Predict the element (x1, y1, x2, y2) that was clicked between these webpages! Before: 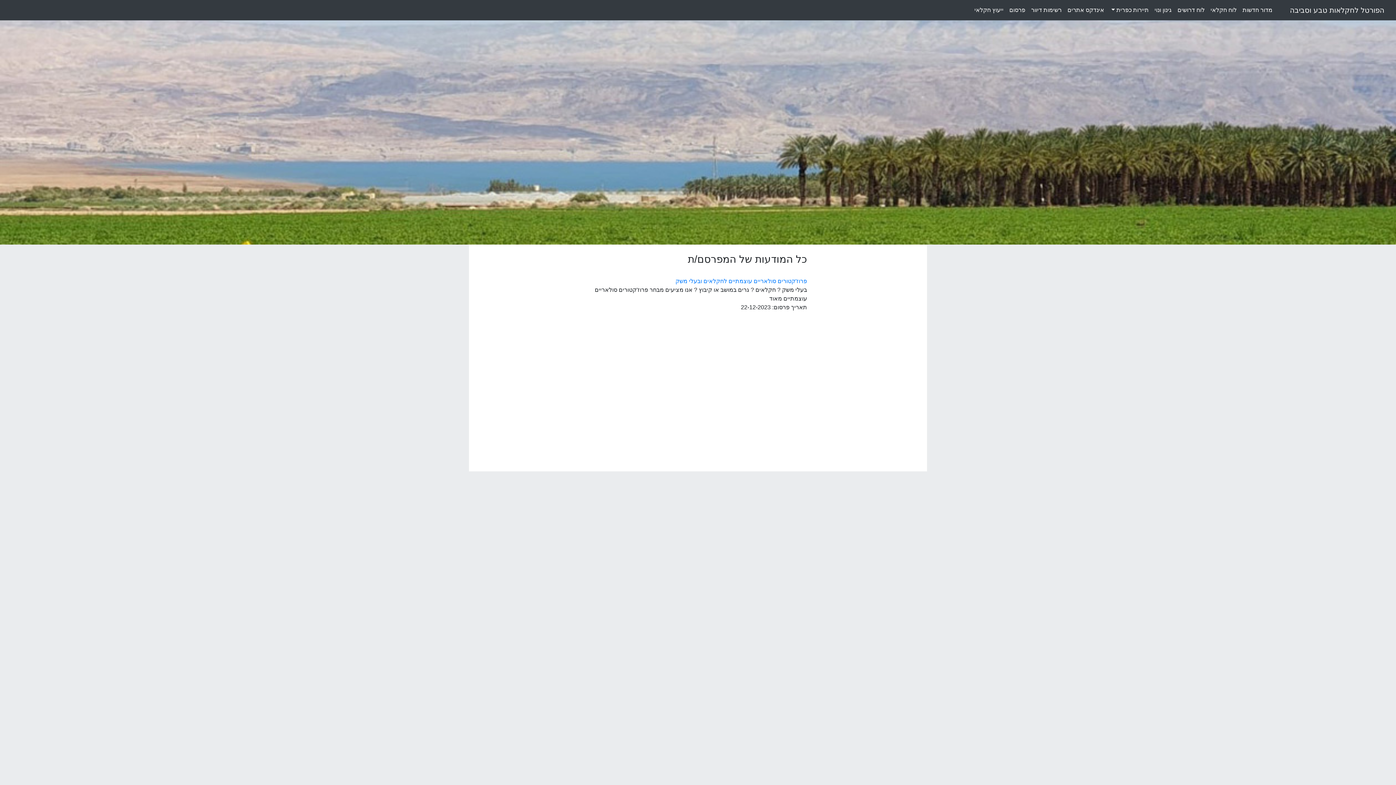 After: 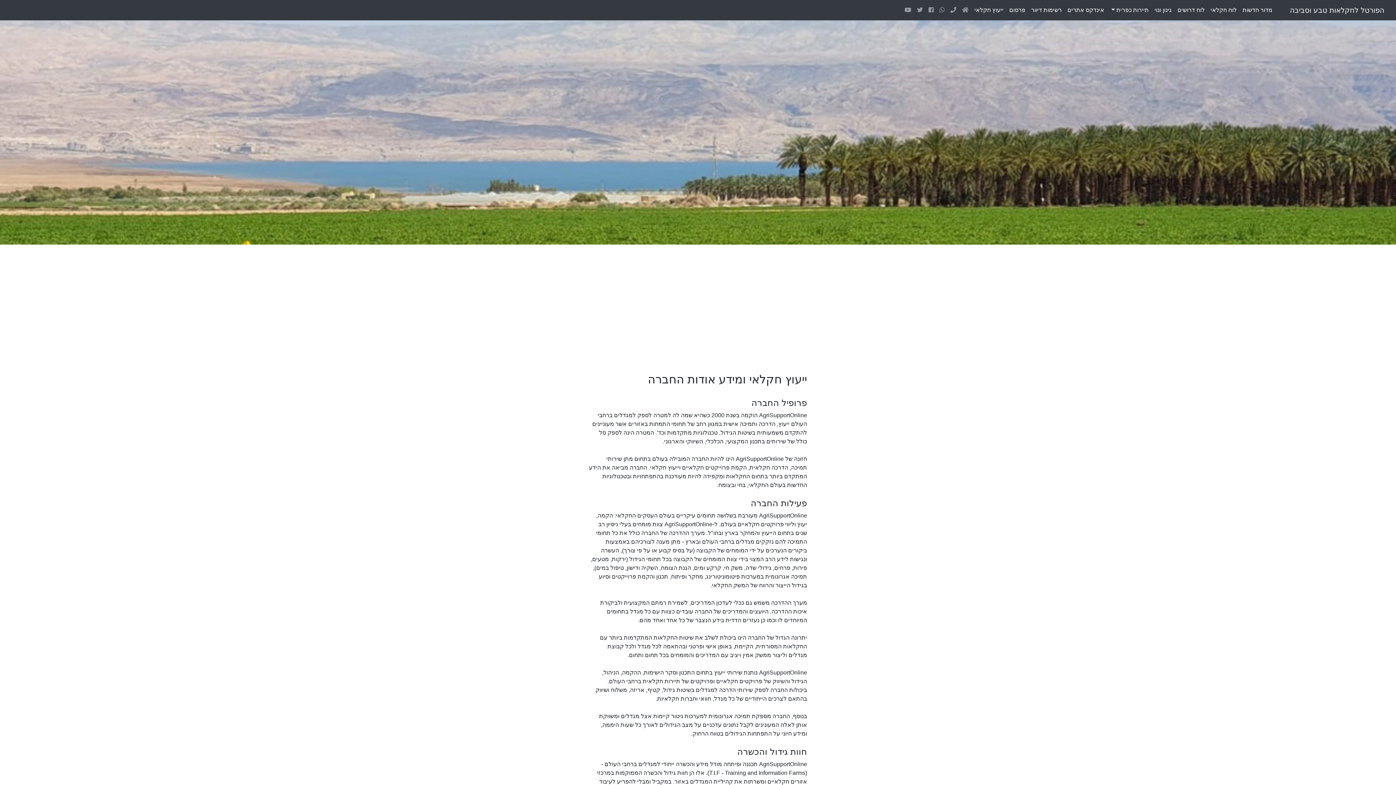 Action: bbox: (971, 2, 1006, 17) label: ייעוץ.חקלאי